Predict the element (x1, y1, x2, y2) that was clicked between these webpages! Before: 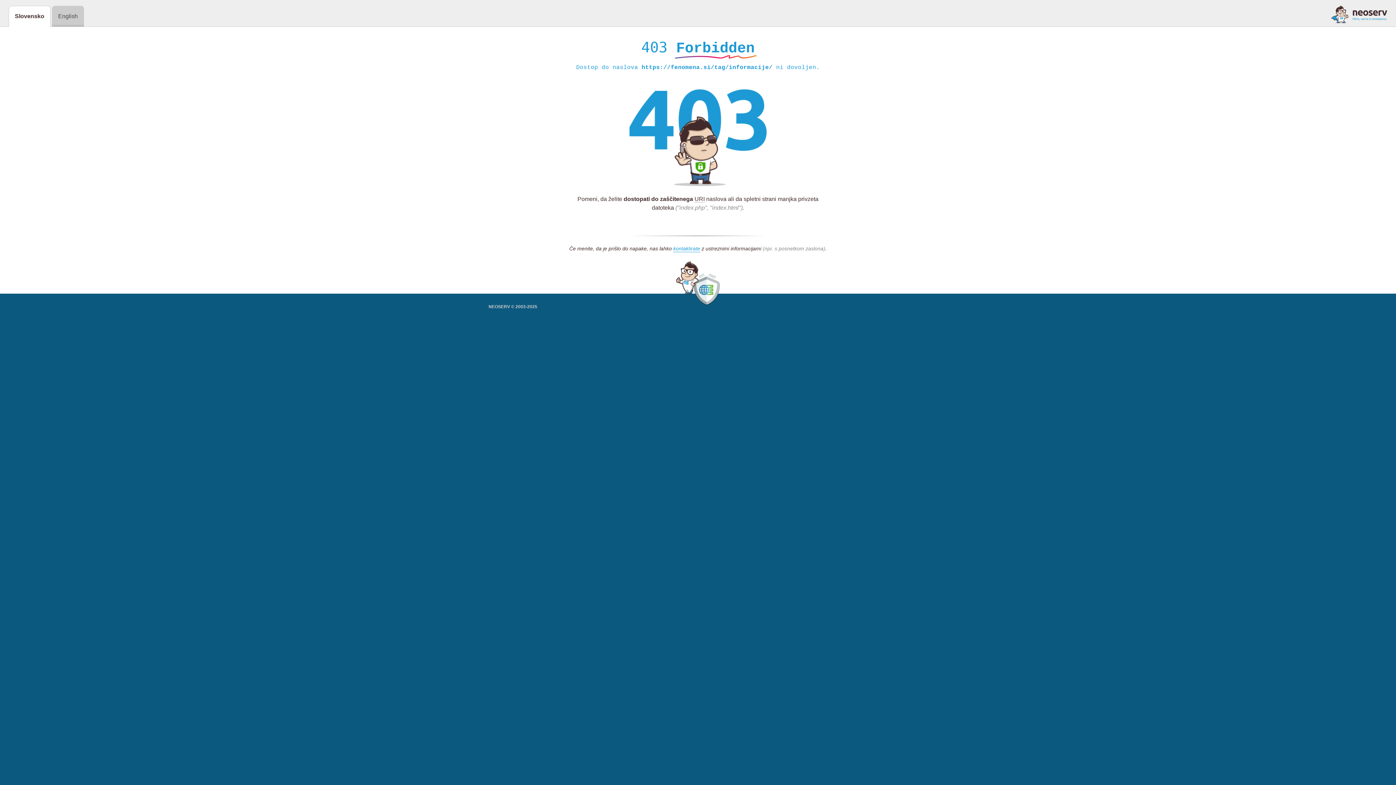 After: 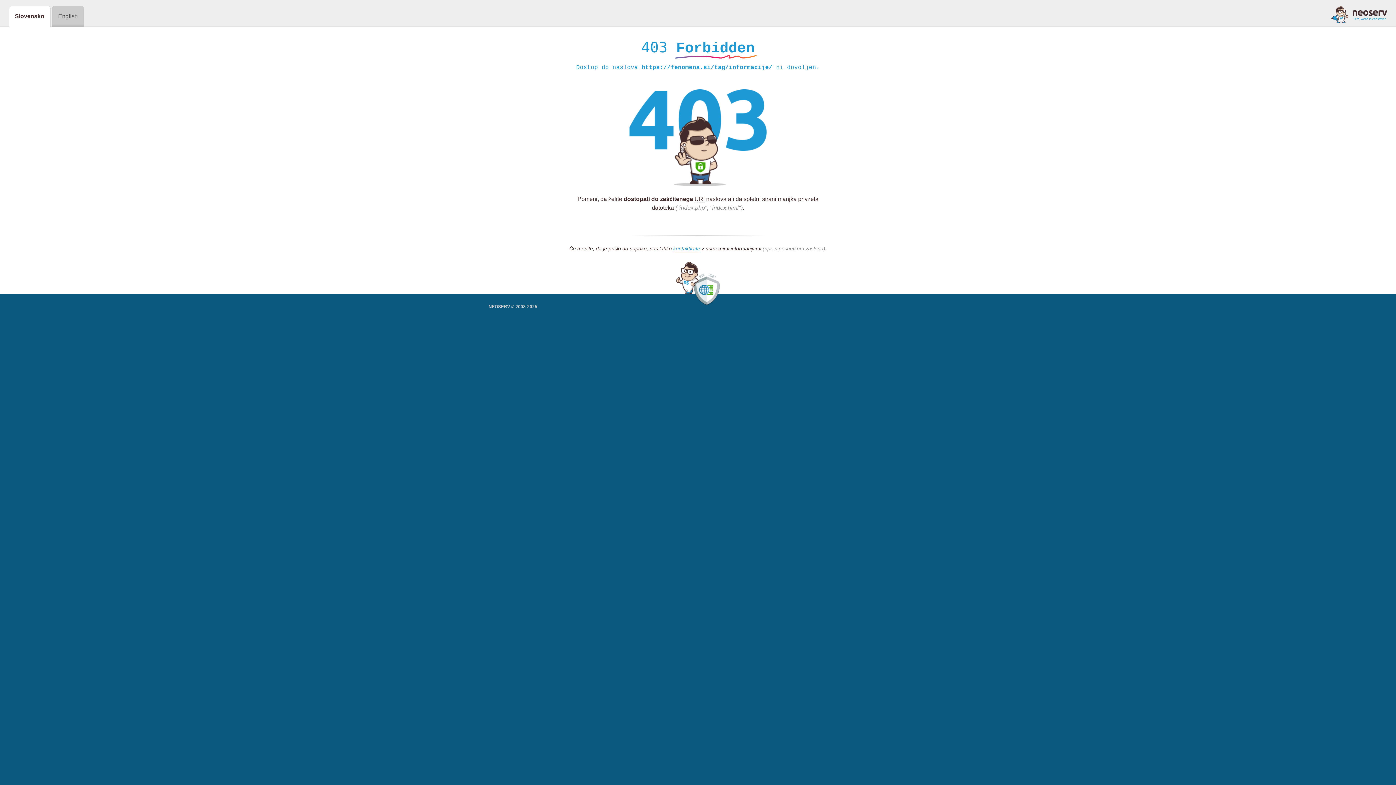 Action: bbox: (1331, 5, 1387, 23)